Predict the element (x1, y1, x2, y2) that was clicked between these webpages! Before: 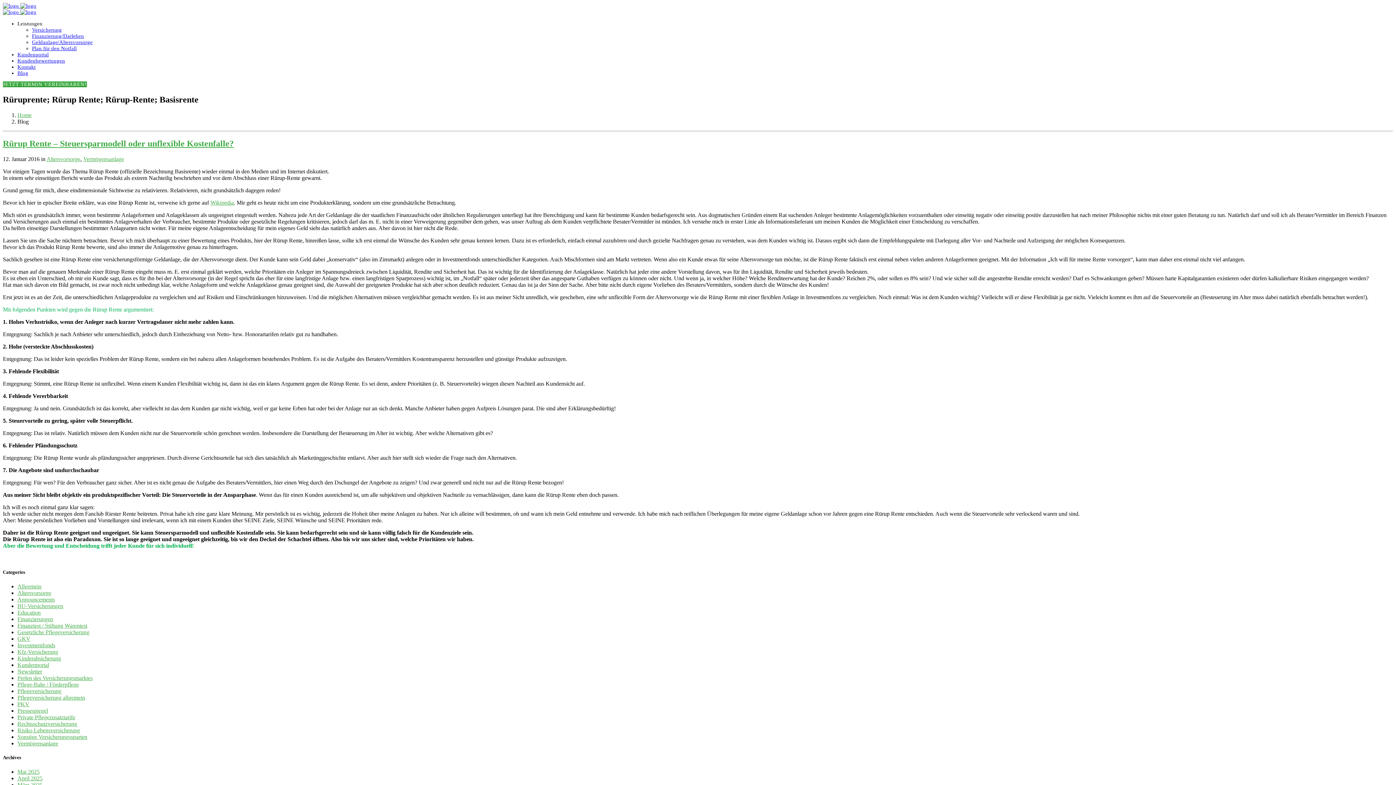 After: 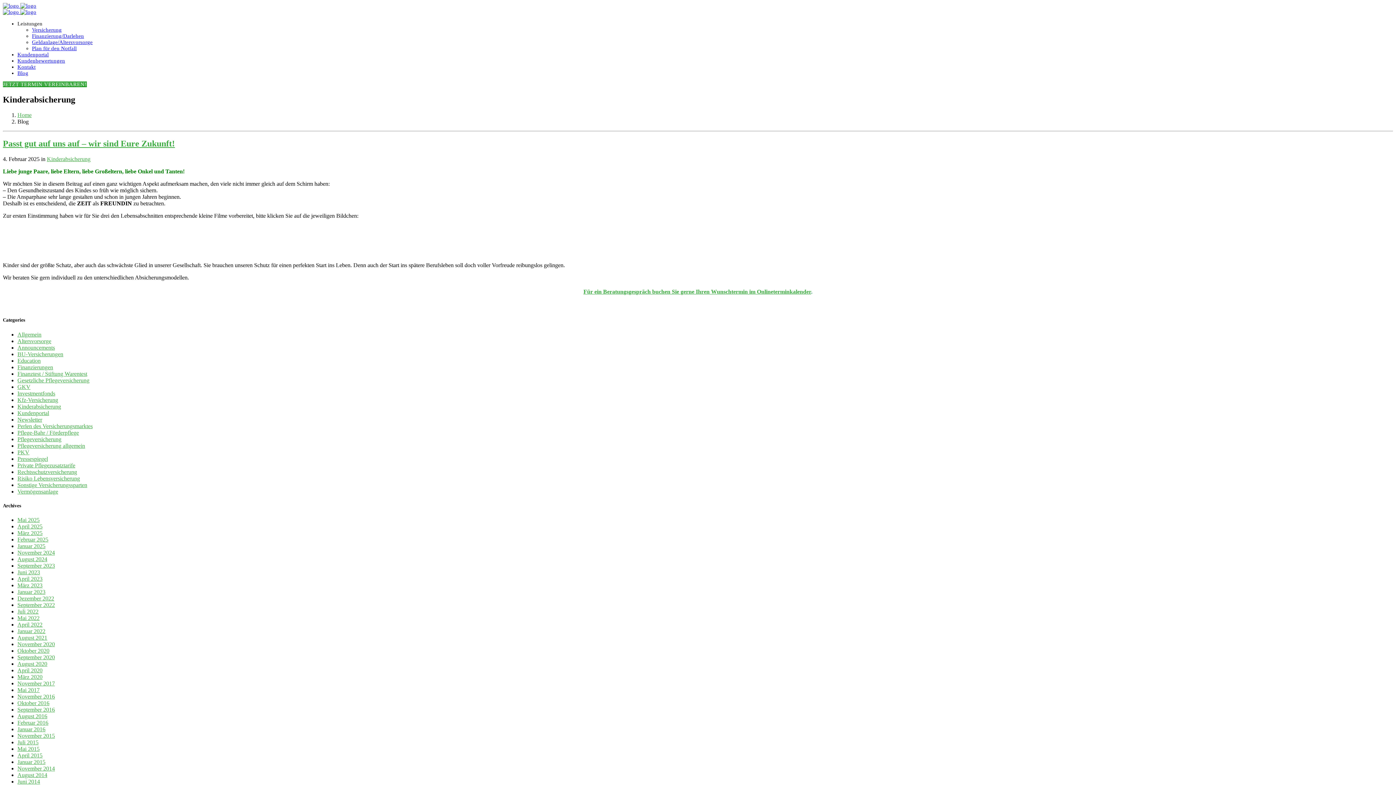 Action: bbox: (17, 655, 61, 661) label: Kinderabsicherung